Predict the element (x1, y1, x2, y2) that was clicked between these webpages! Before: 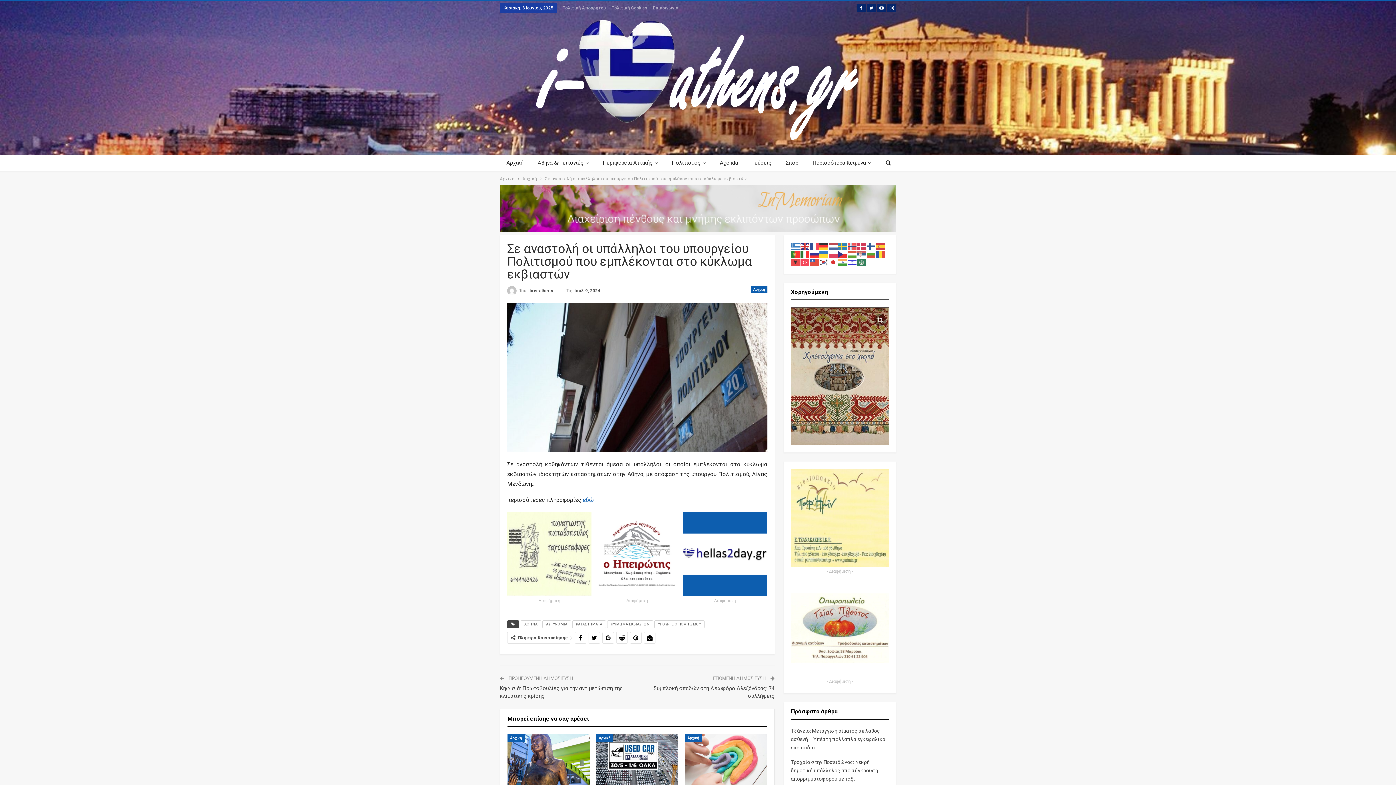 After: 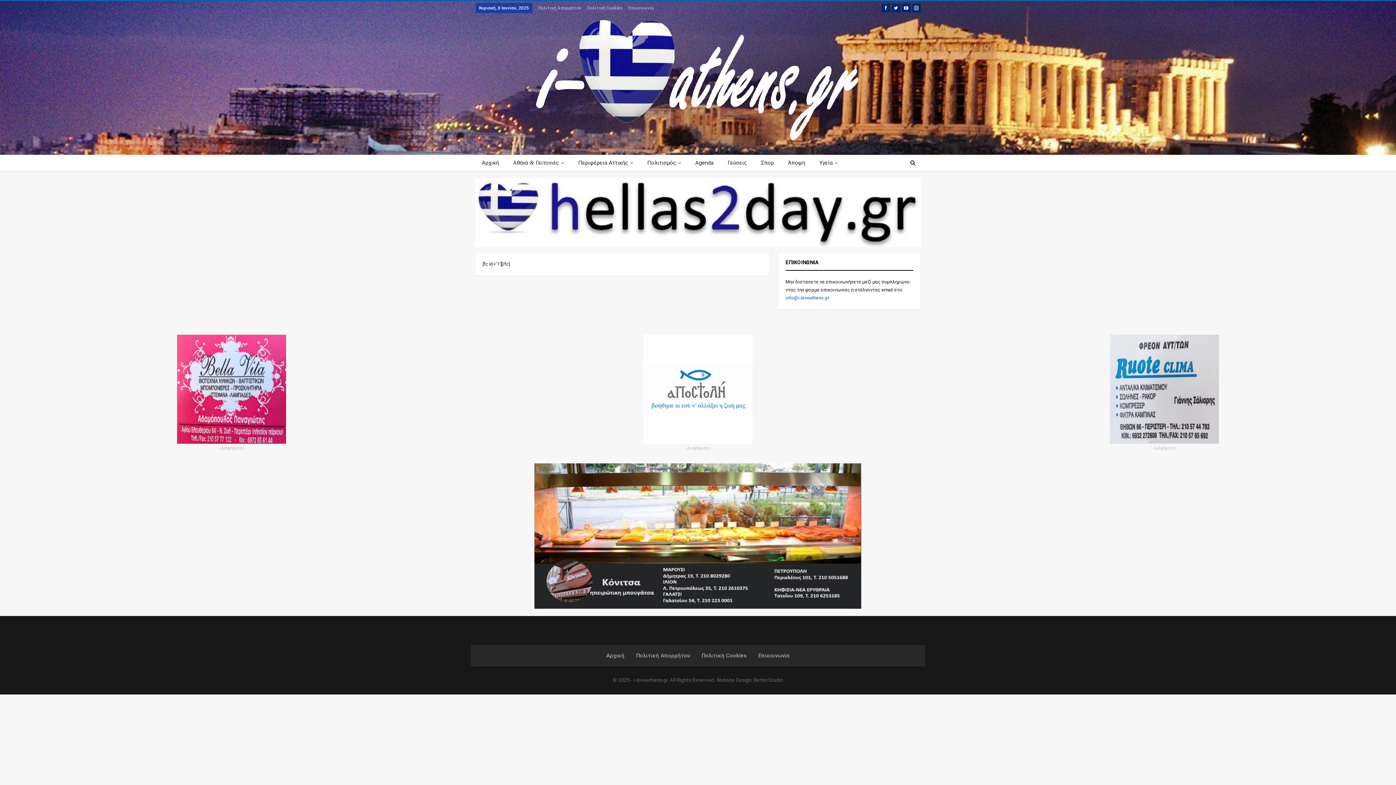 Action: bbox: (653, 5, 678, 10) label: Επικοινωνία